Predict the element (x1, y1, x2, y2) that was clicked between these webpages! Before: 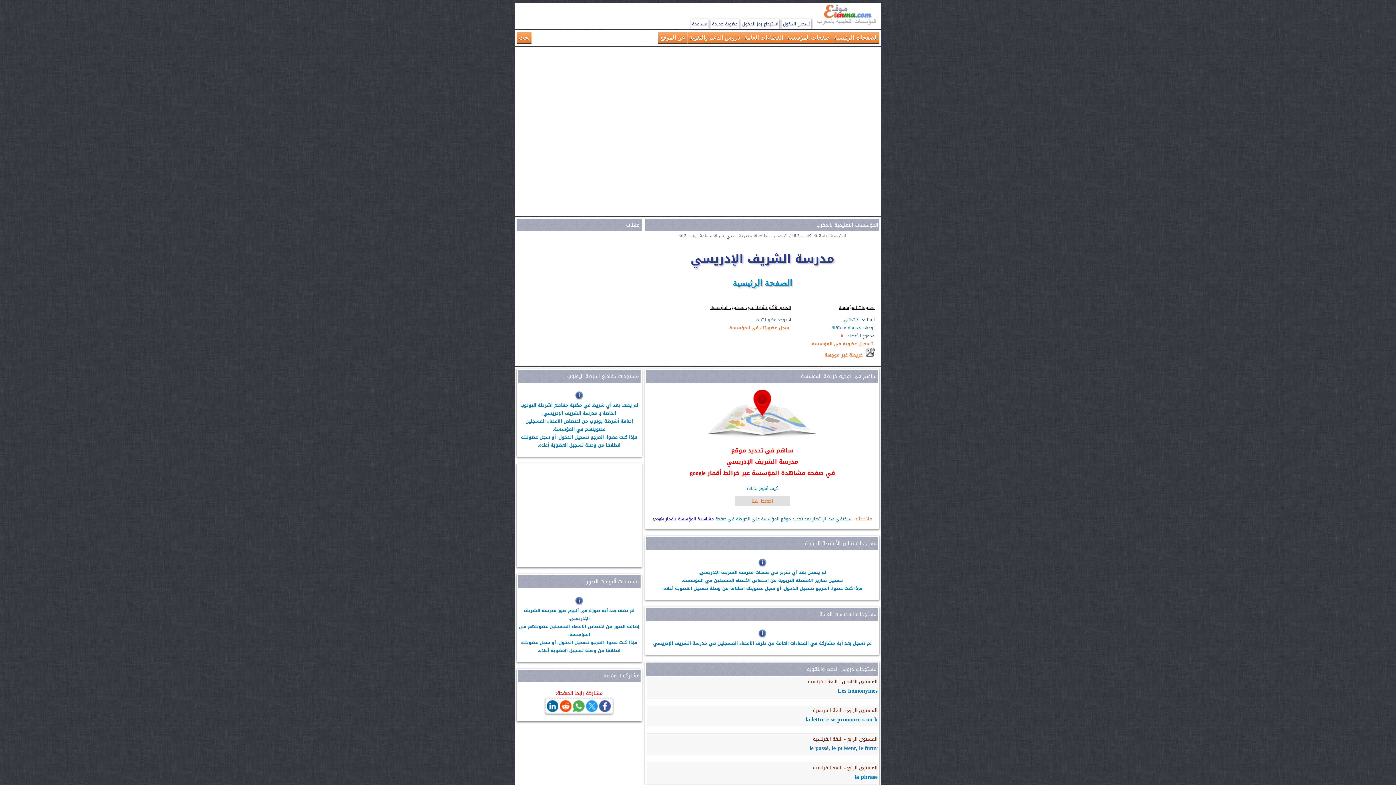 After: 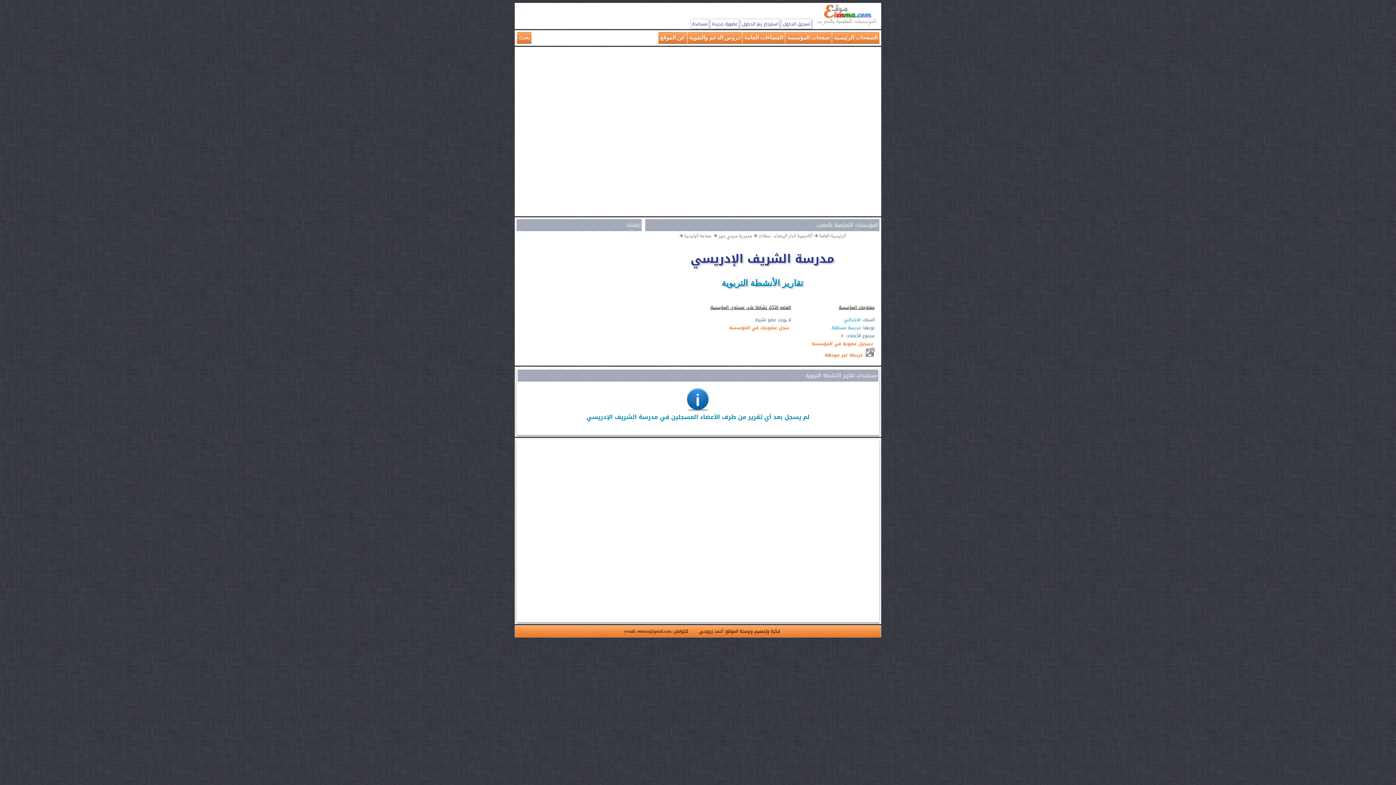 Action: bbox: (647, 538, 877, 549) label: مستجدات تقارير الأنشطة التربوية